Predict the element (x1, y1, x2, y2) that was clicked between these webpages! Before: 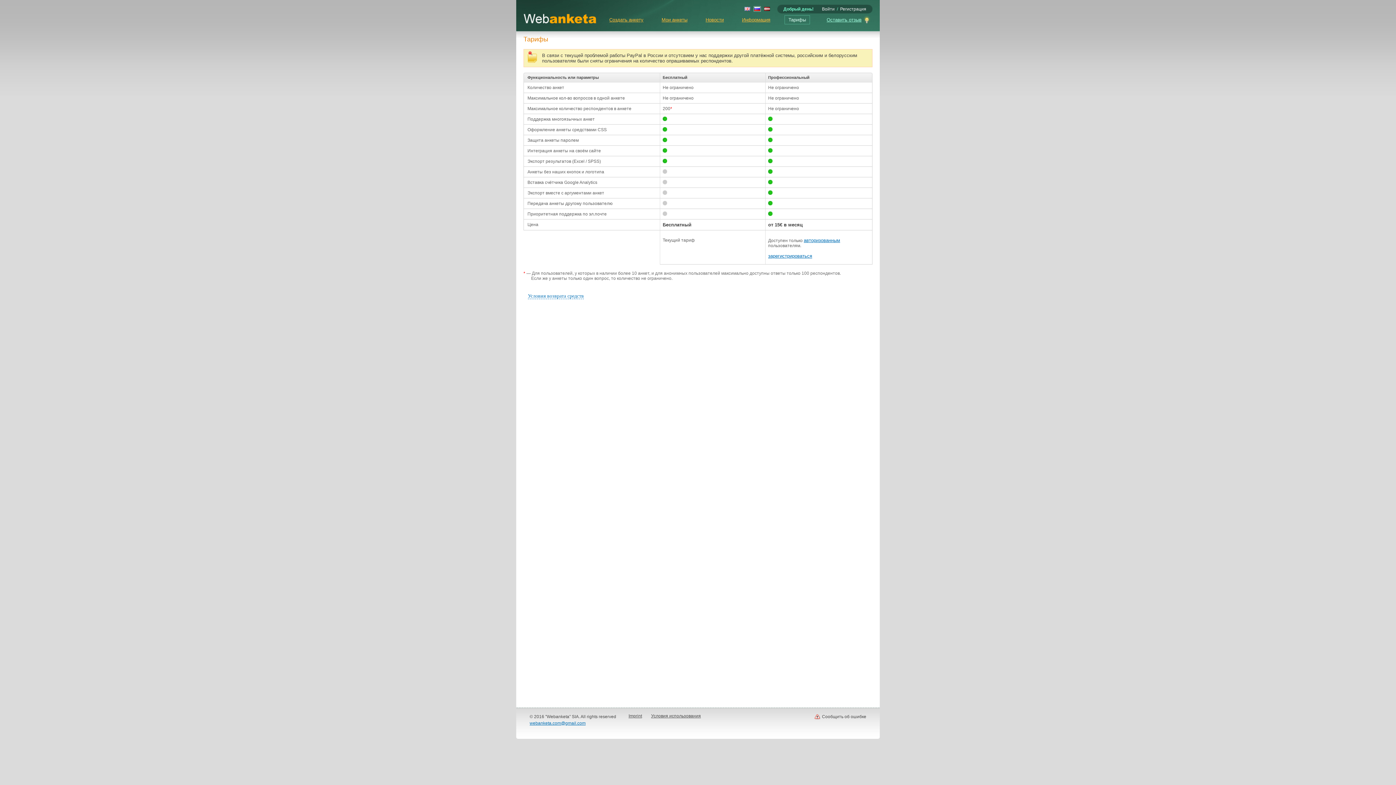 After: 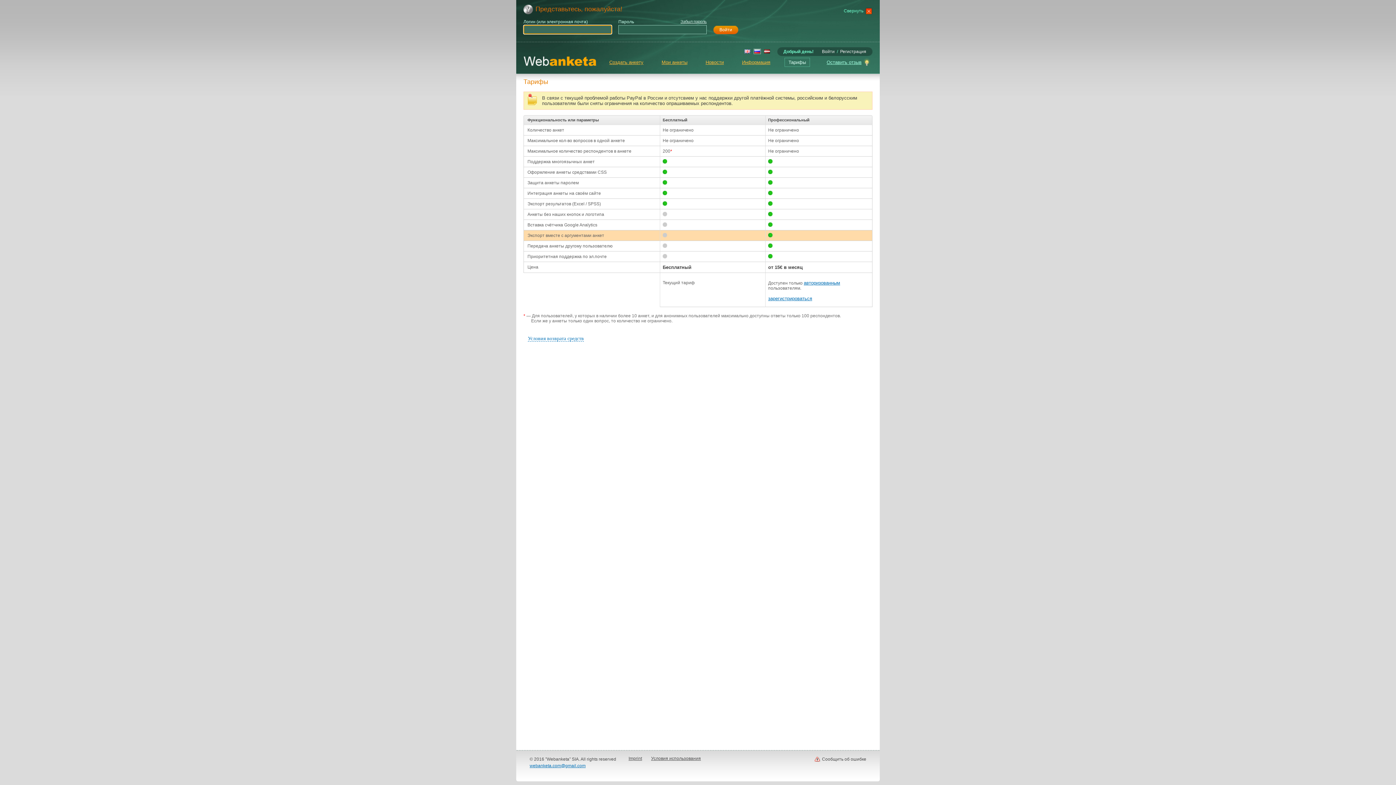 Action: bbox: (804, 237, 840, 243) label: авторизованным